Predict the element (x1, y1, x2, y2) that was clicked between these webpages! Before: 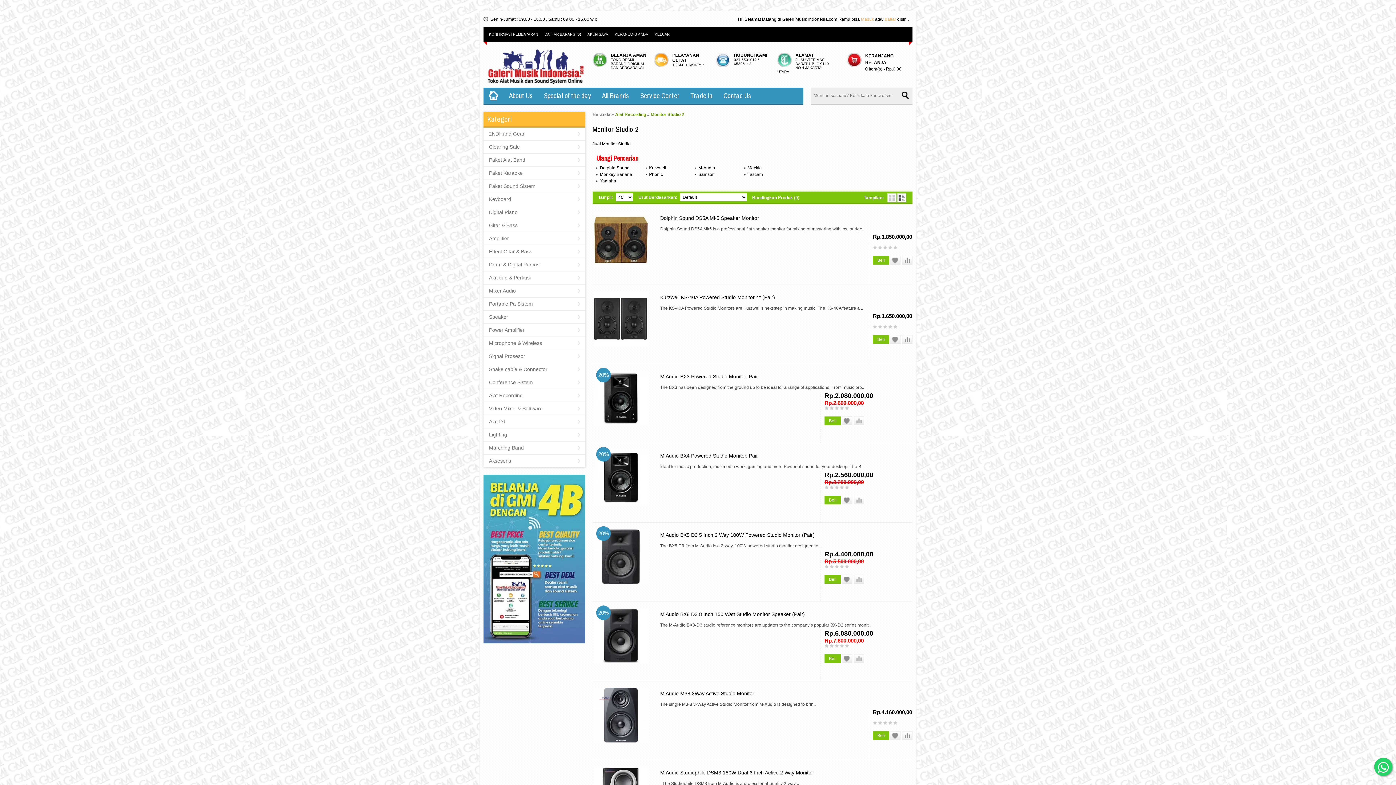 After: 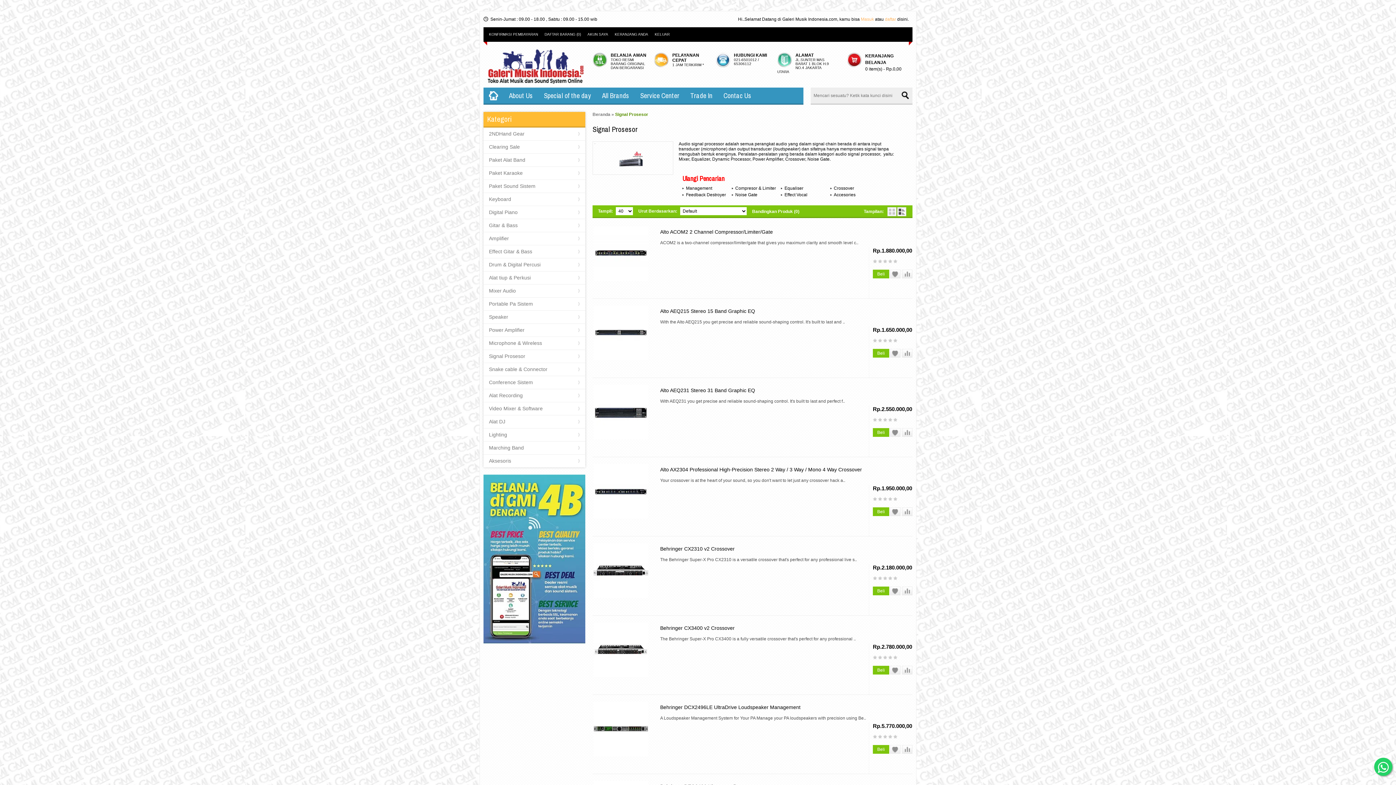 Action: bbox: (483, 350, 586, 362) label: Signal Prosesor